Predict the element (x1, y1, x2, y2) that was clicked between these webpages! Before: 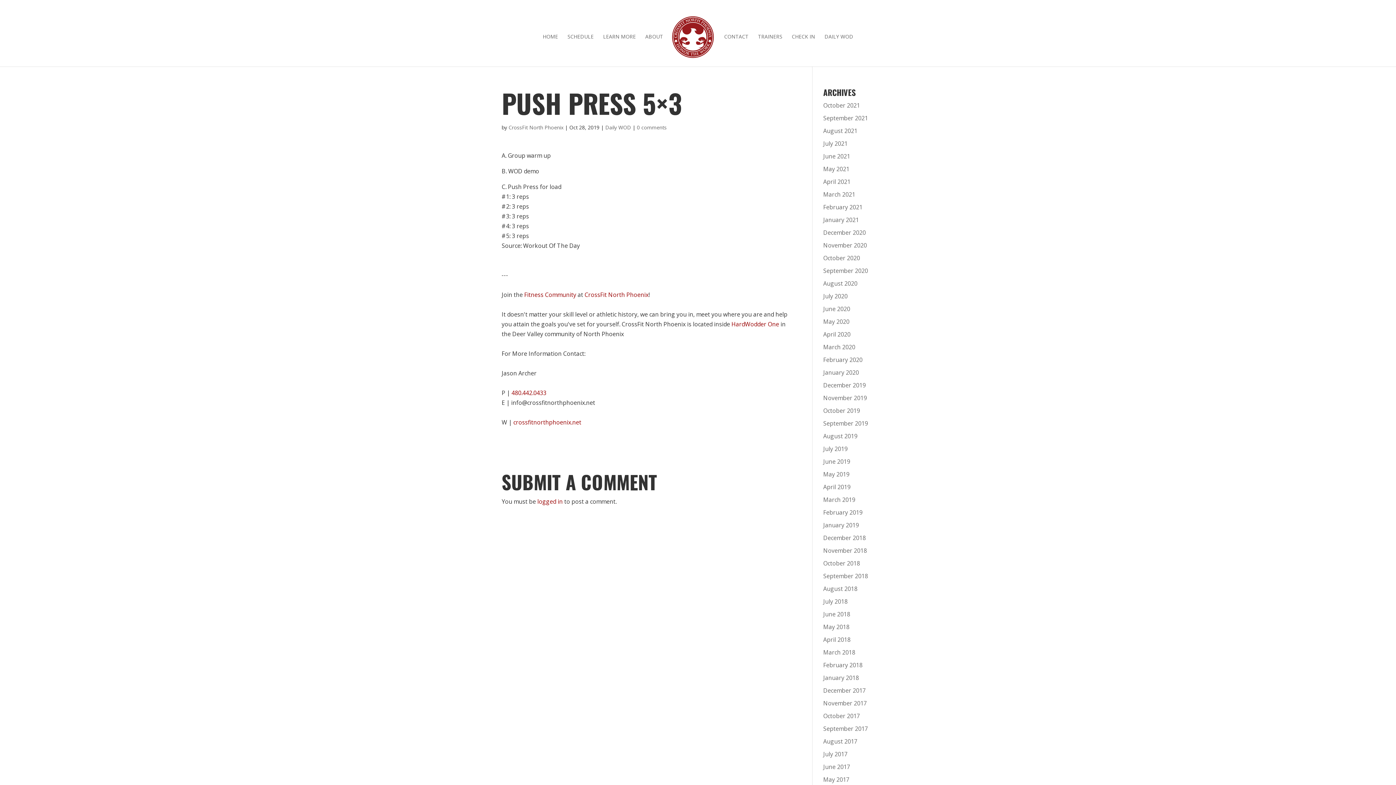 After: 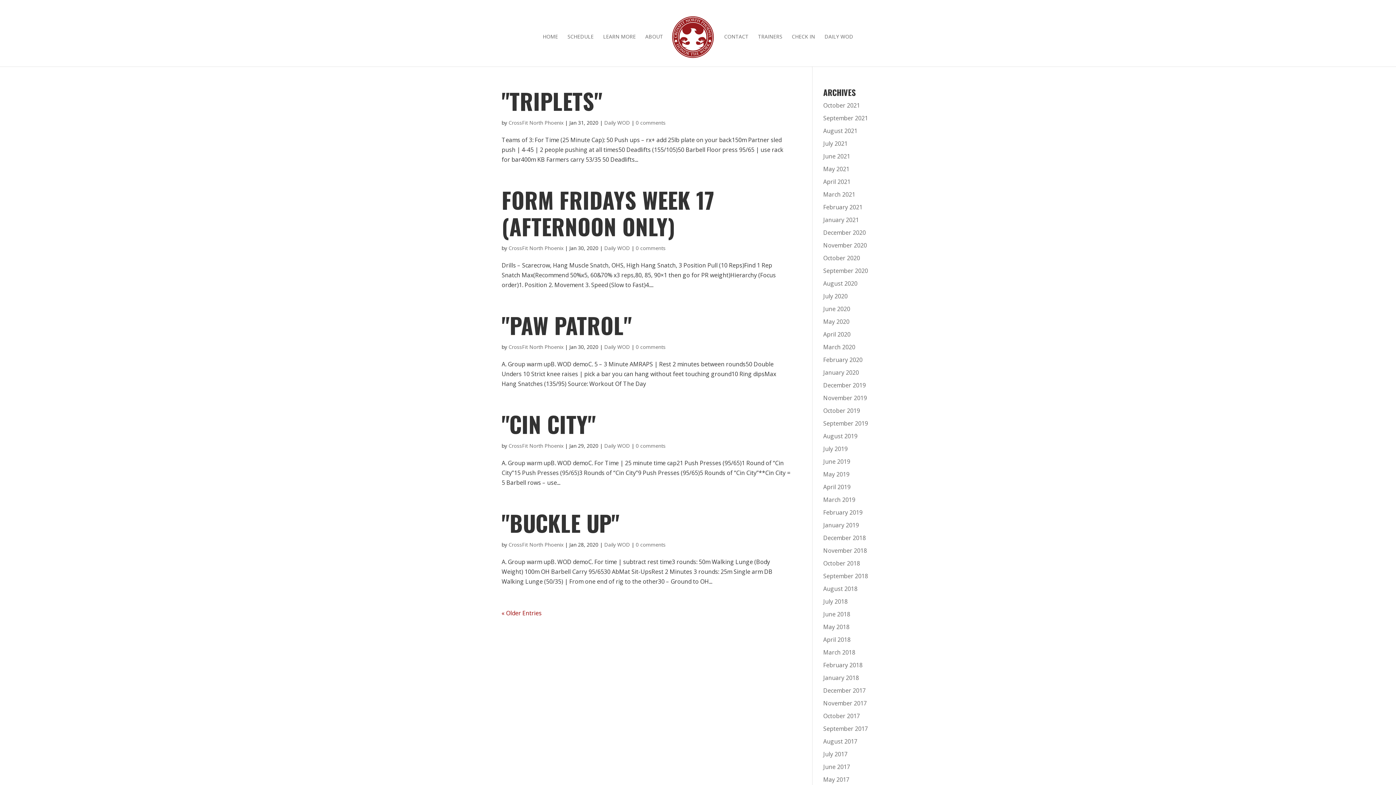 Action: bbox: (823, 368, 859, 376) label: January 2020